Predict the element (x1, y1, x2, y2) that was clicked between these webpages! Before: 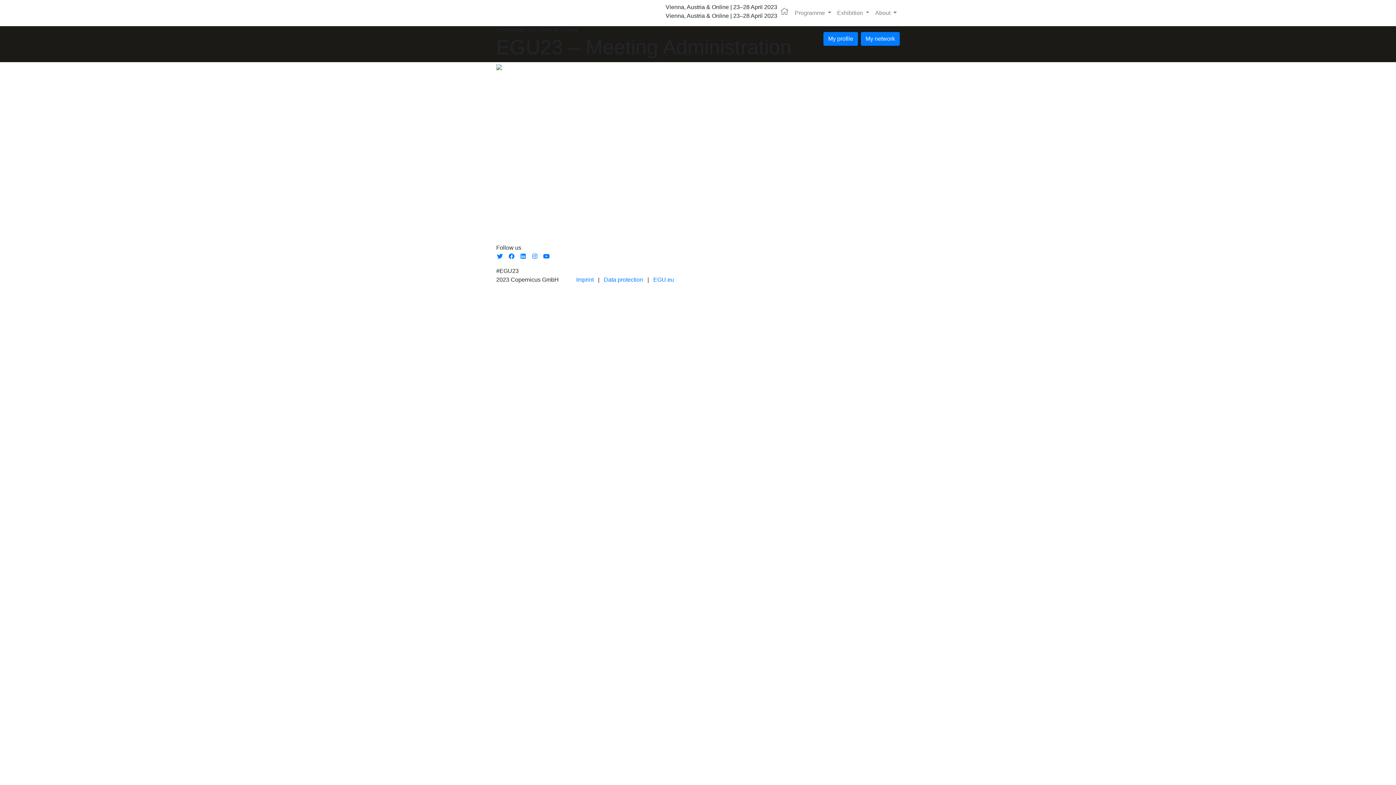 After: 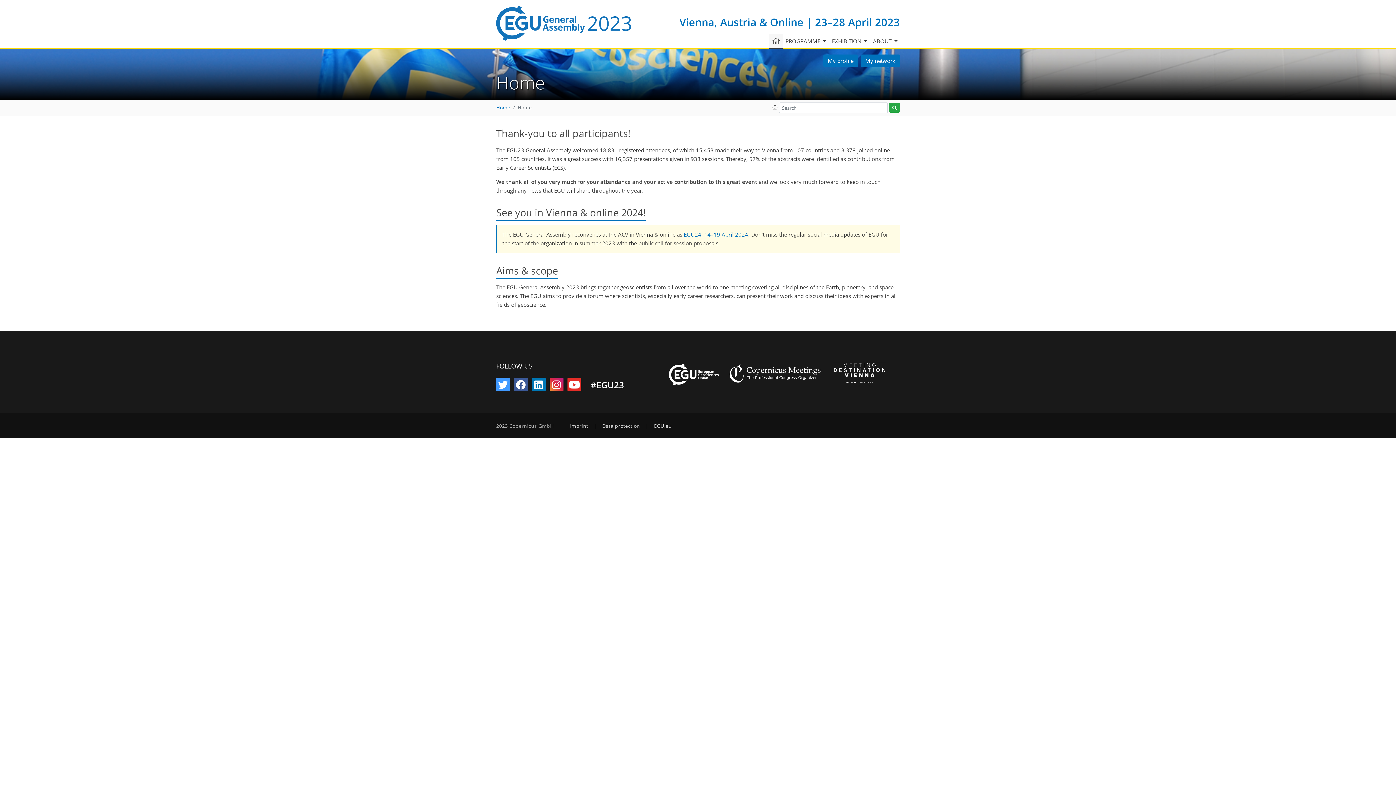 Action: bbox: (777, 5, 791, 17)